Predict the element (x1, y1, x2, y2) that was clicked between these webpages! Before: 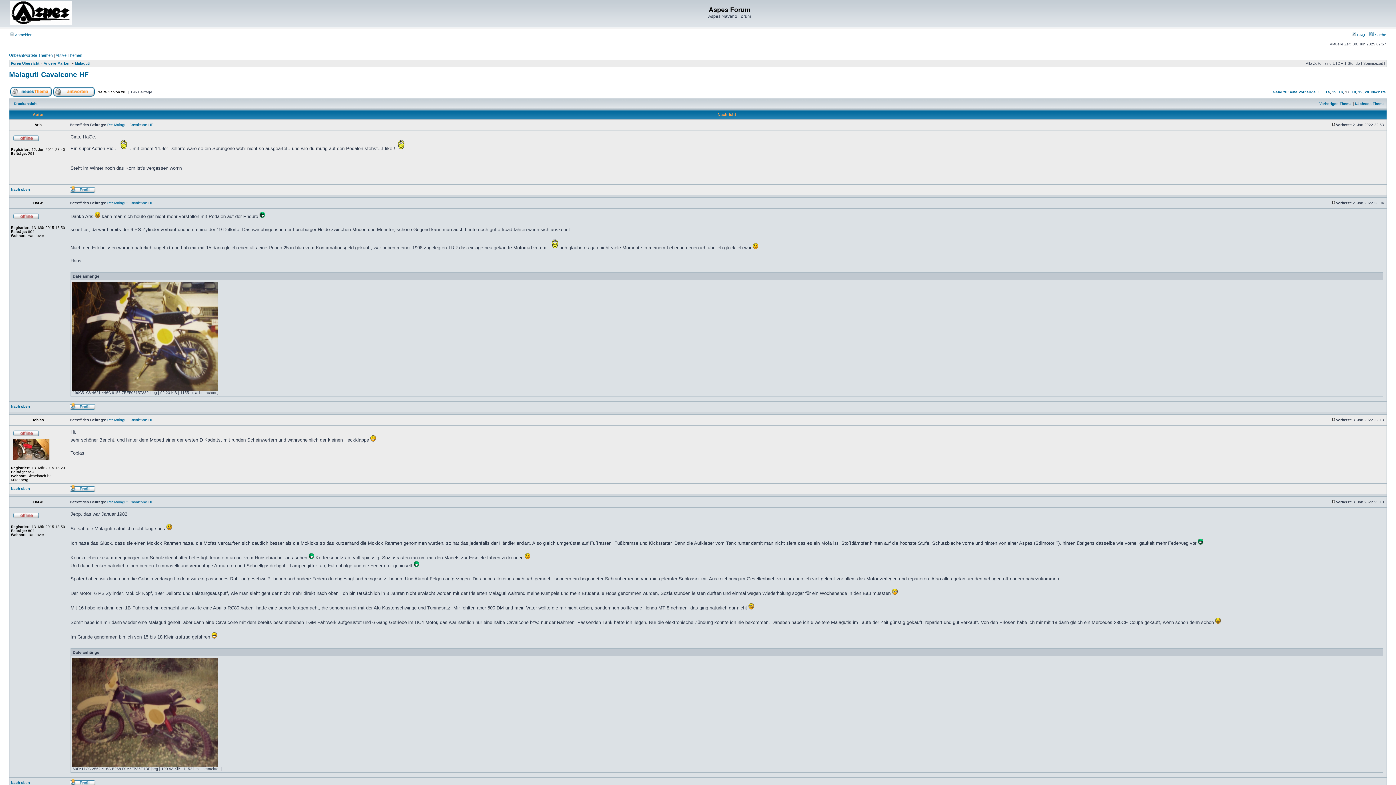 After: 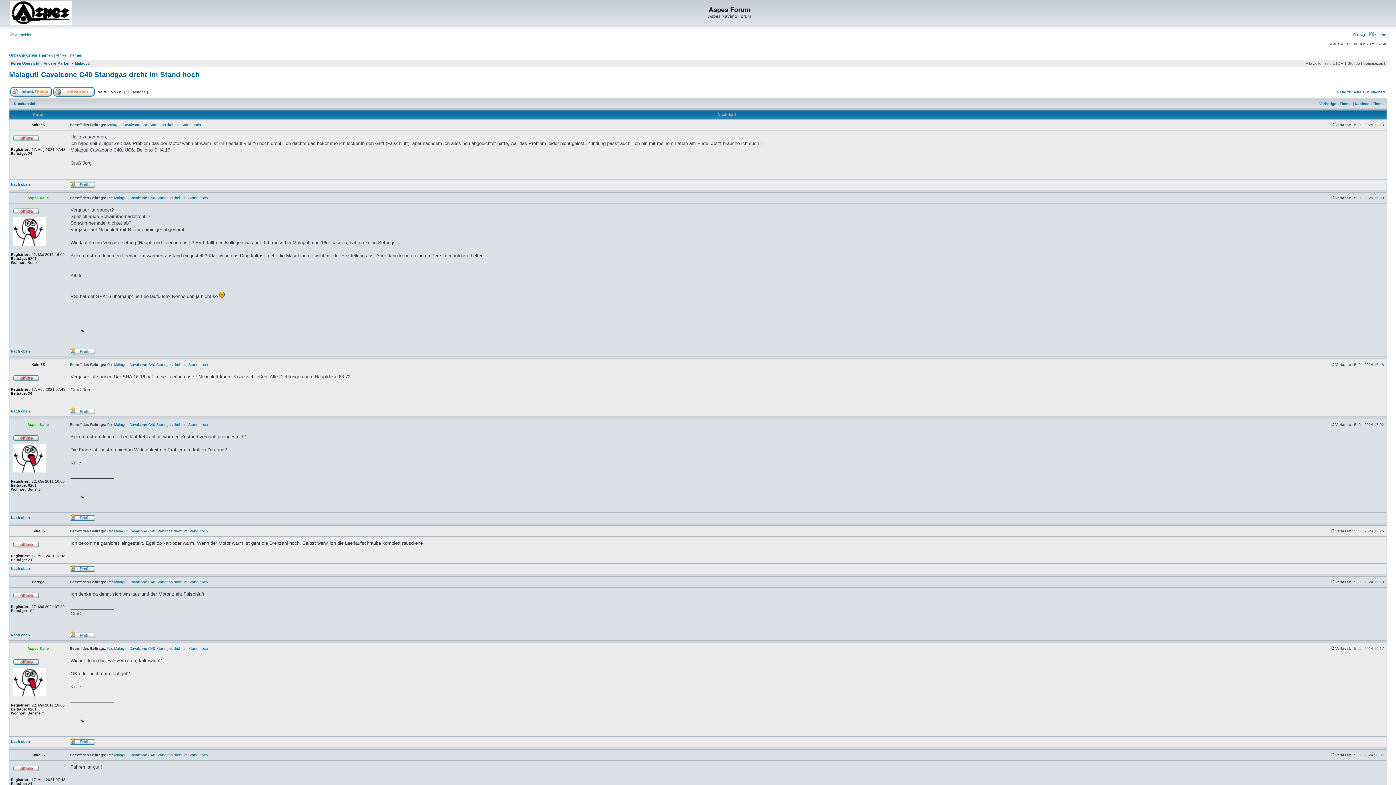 Action: bbox: (1319, 101, 1352, 105) label: Vorheriges Thema